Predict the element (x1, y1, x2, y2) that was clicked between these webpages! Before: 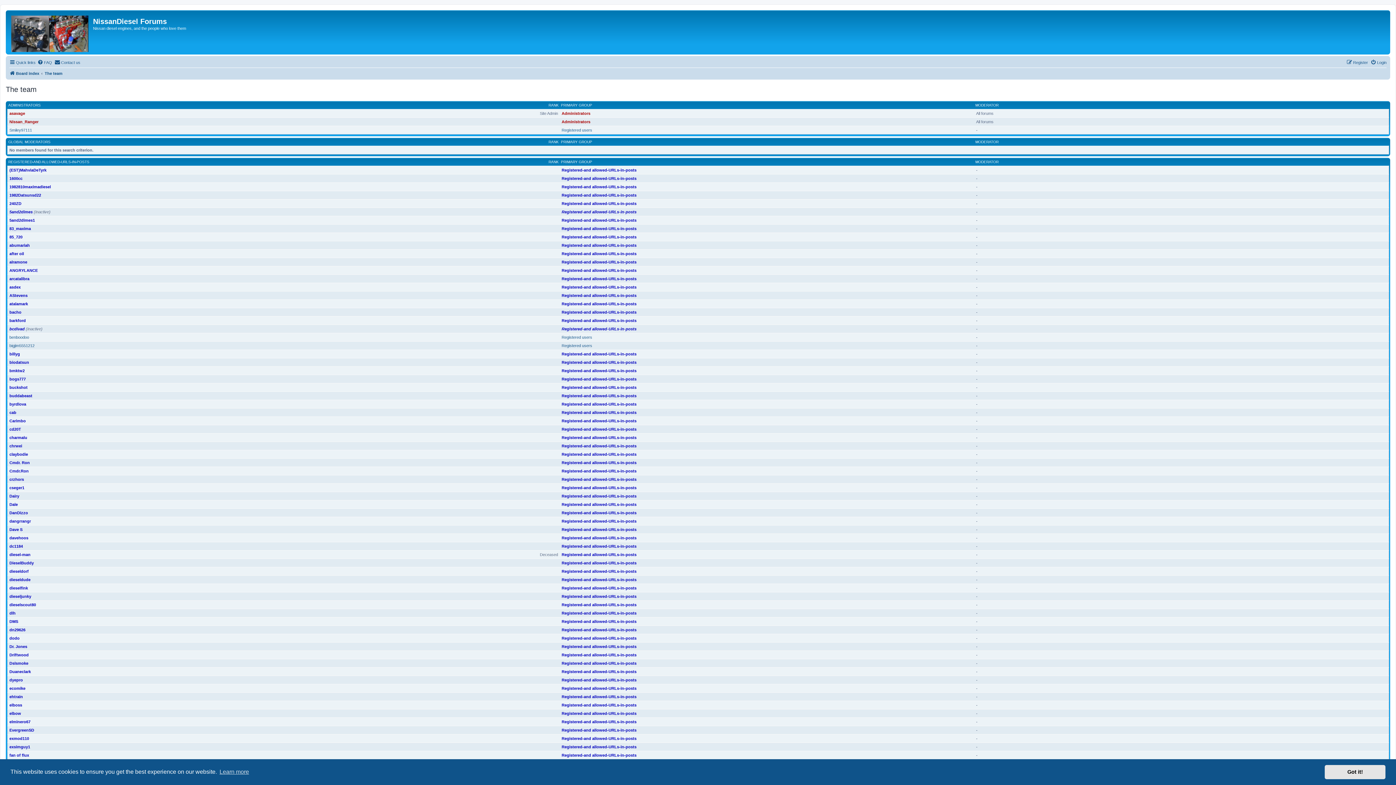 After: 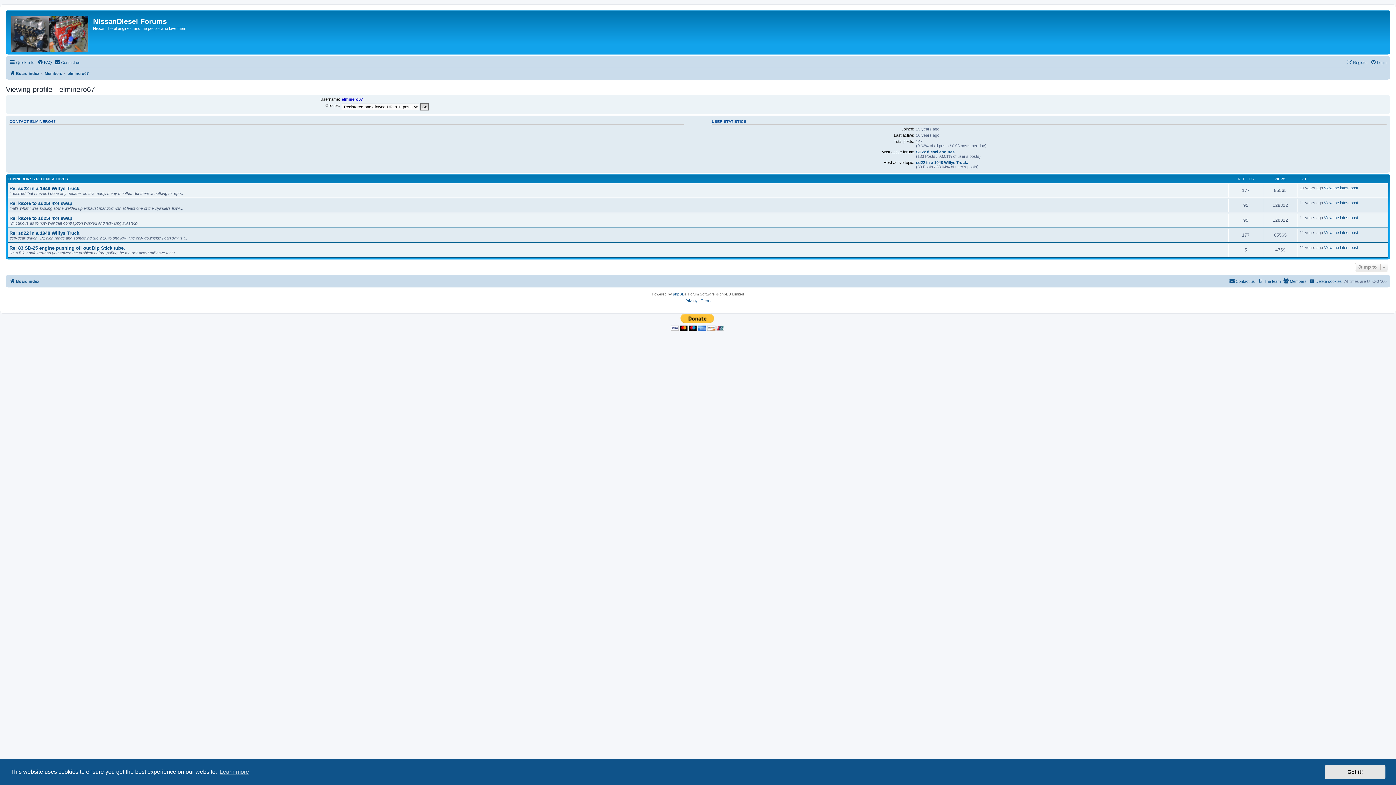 Action: bbox: (9, 720, 30, 724) label: elminero67